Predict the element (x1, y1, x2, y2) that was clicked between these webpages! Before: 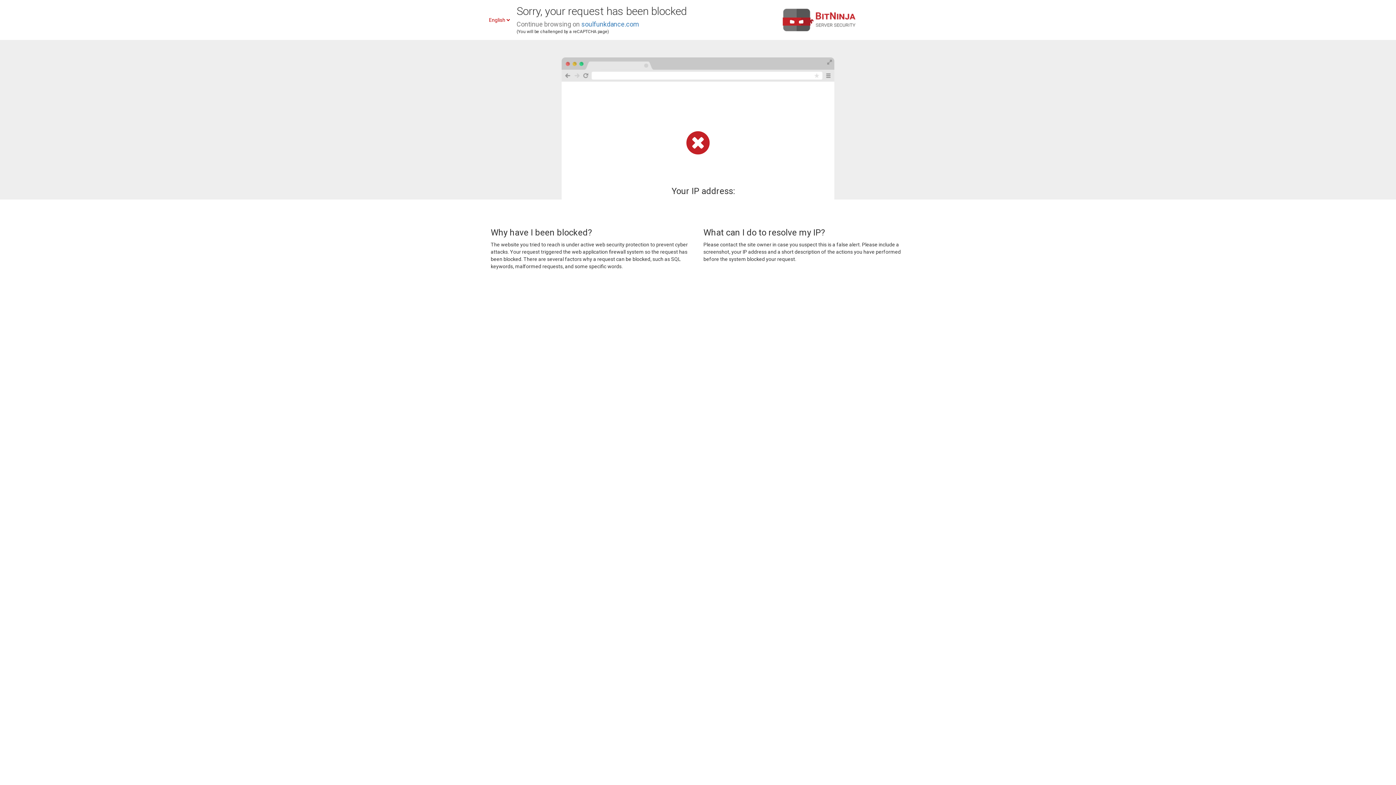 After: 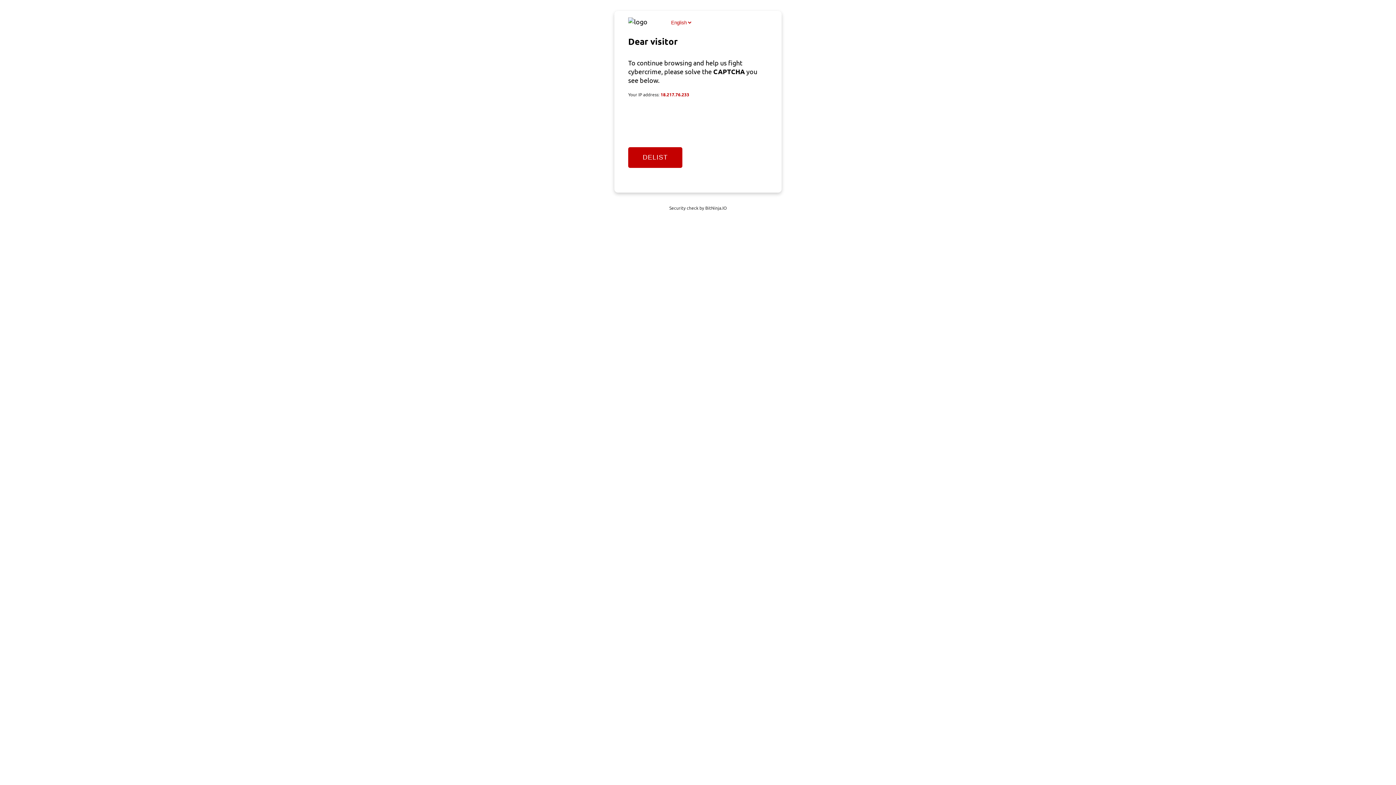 Action: label: soulfunkdance.com bbox: (581, 20, 639, 28)